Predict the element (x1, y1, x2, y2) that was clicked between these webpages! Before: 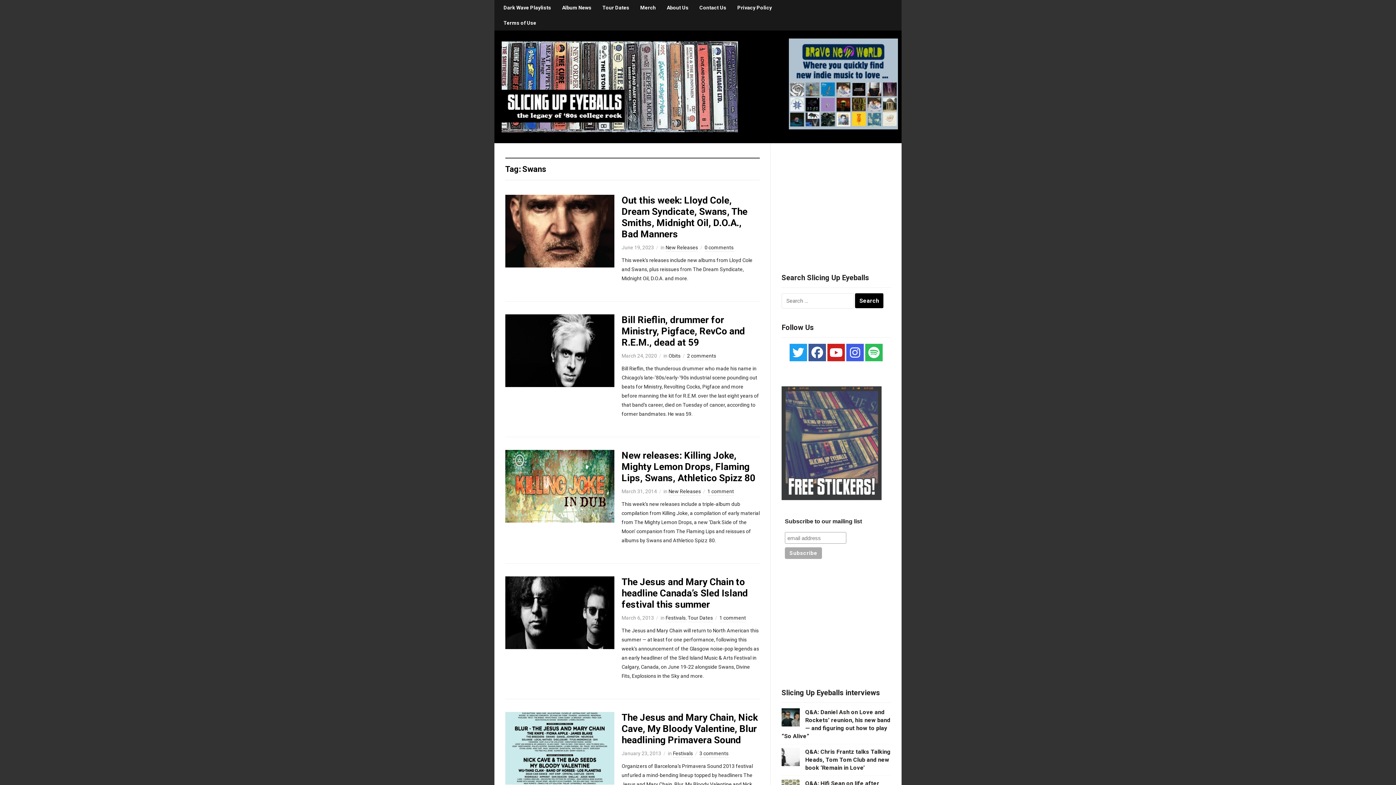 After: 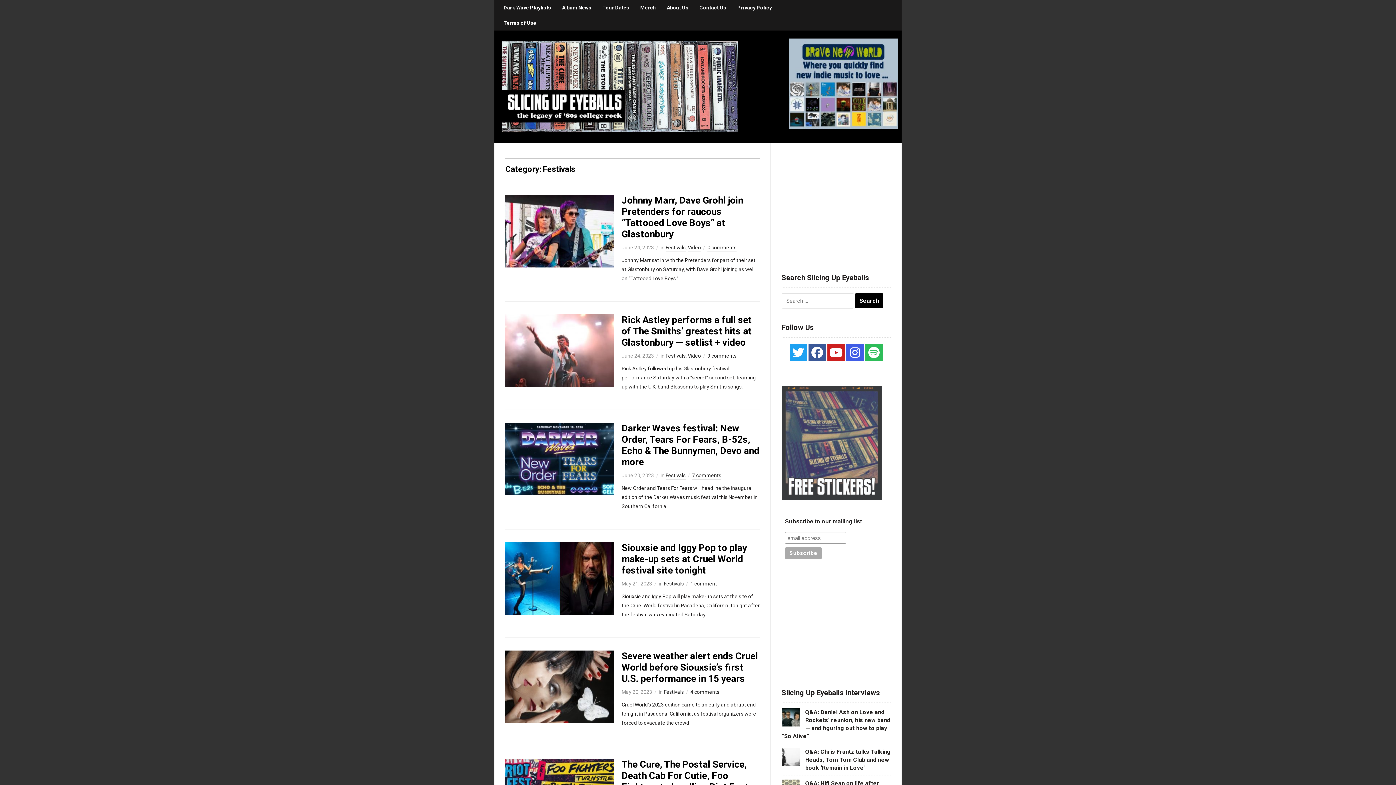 Action: bbox: (665, 615, 685, 622) label: Festivals